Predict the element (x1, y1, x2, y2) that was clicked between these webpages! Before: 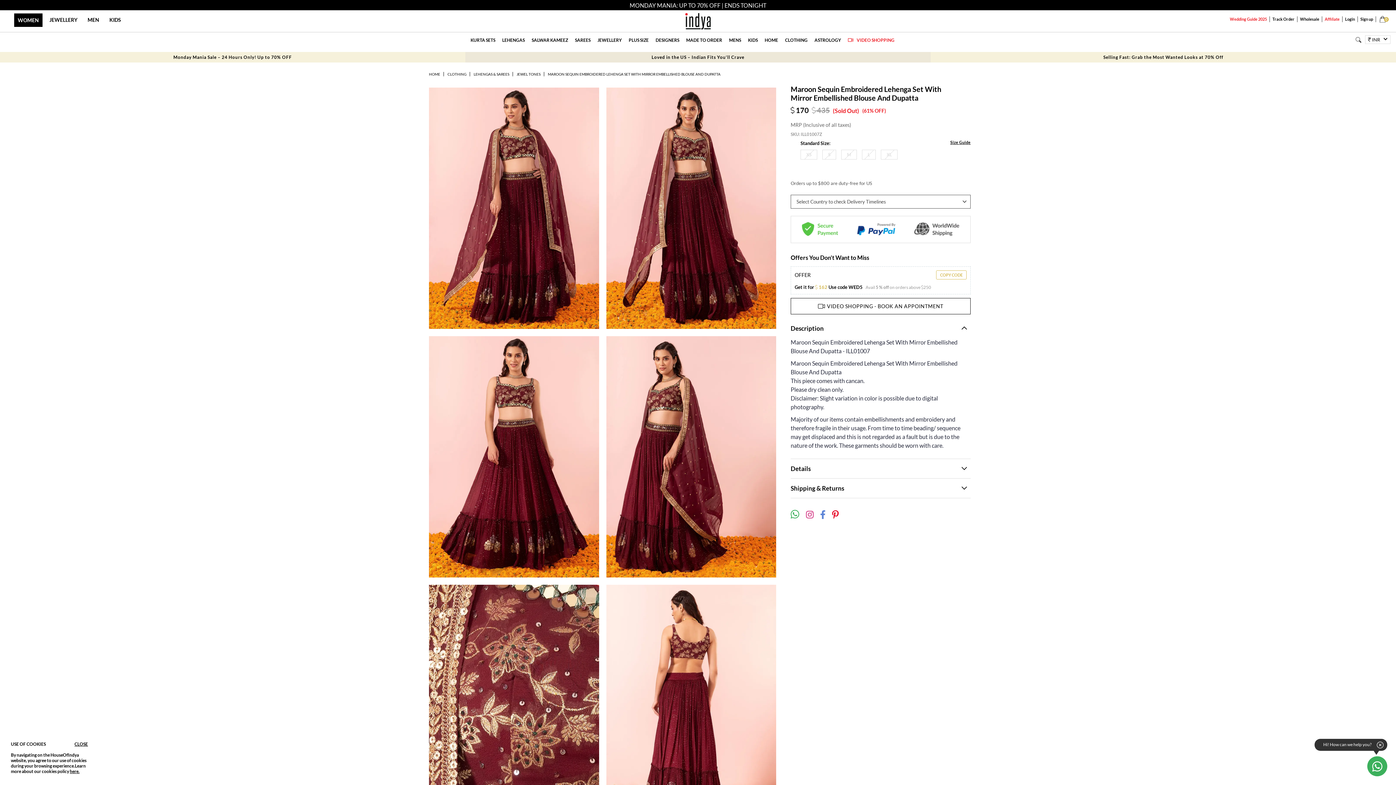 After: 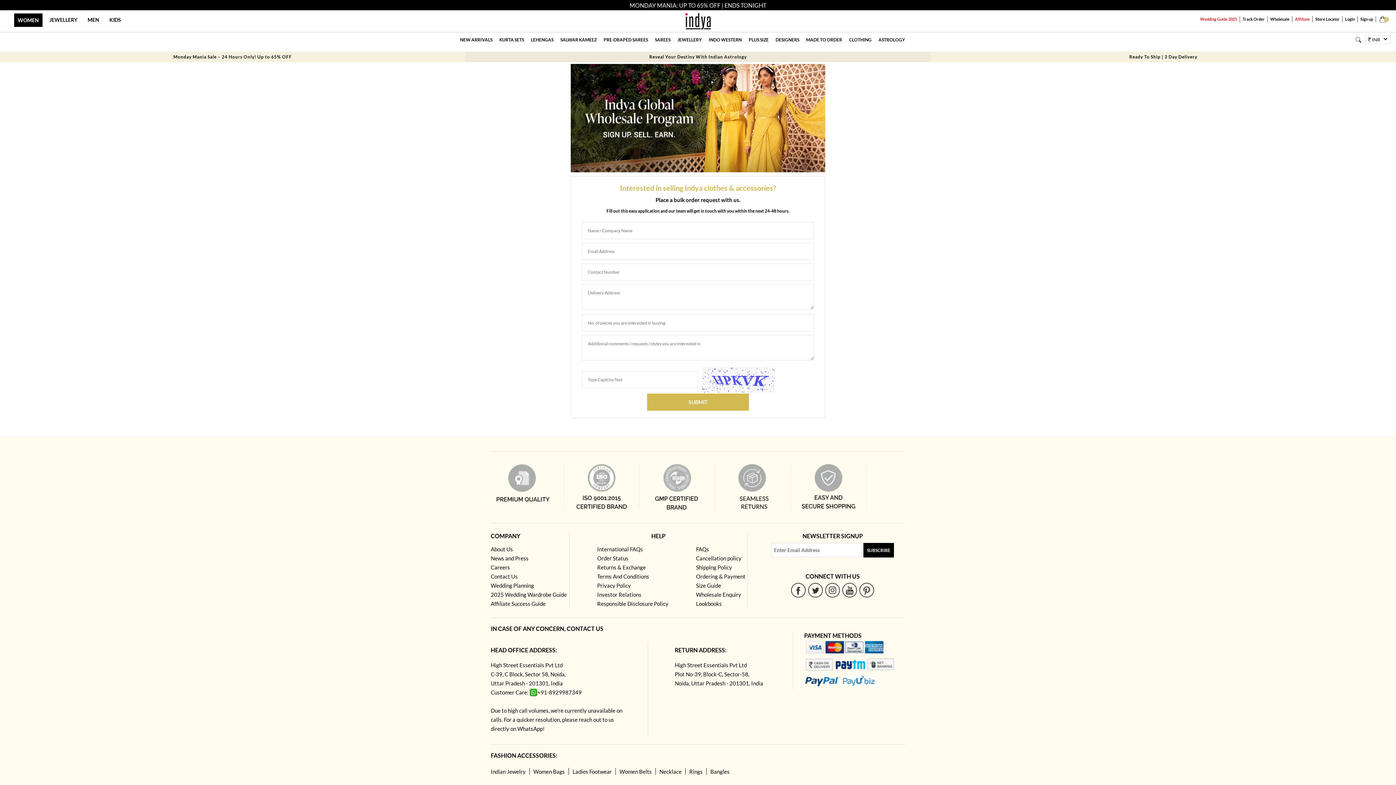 Action: label: Wholesale bbox: (1300, 16, 1319, 21)